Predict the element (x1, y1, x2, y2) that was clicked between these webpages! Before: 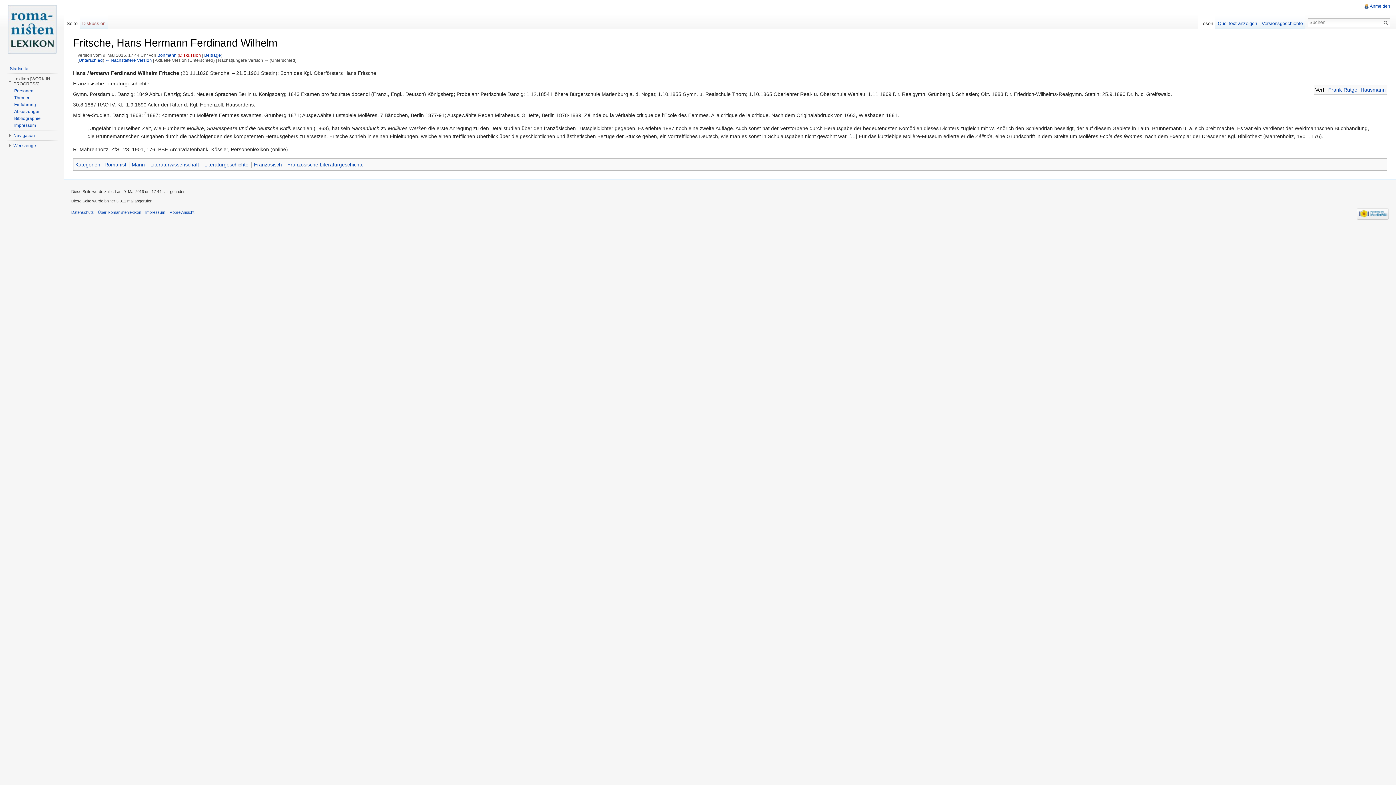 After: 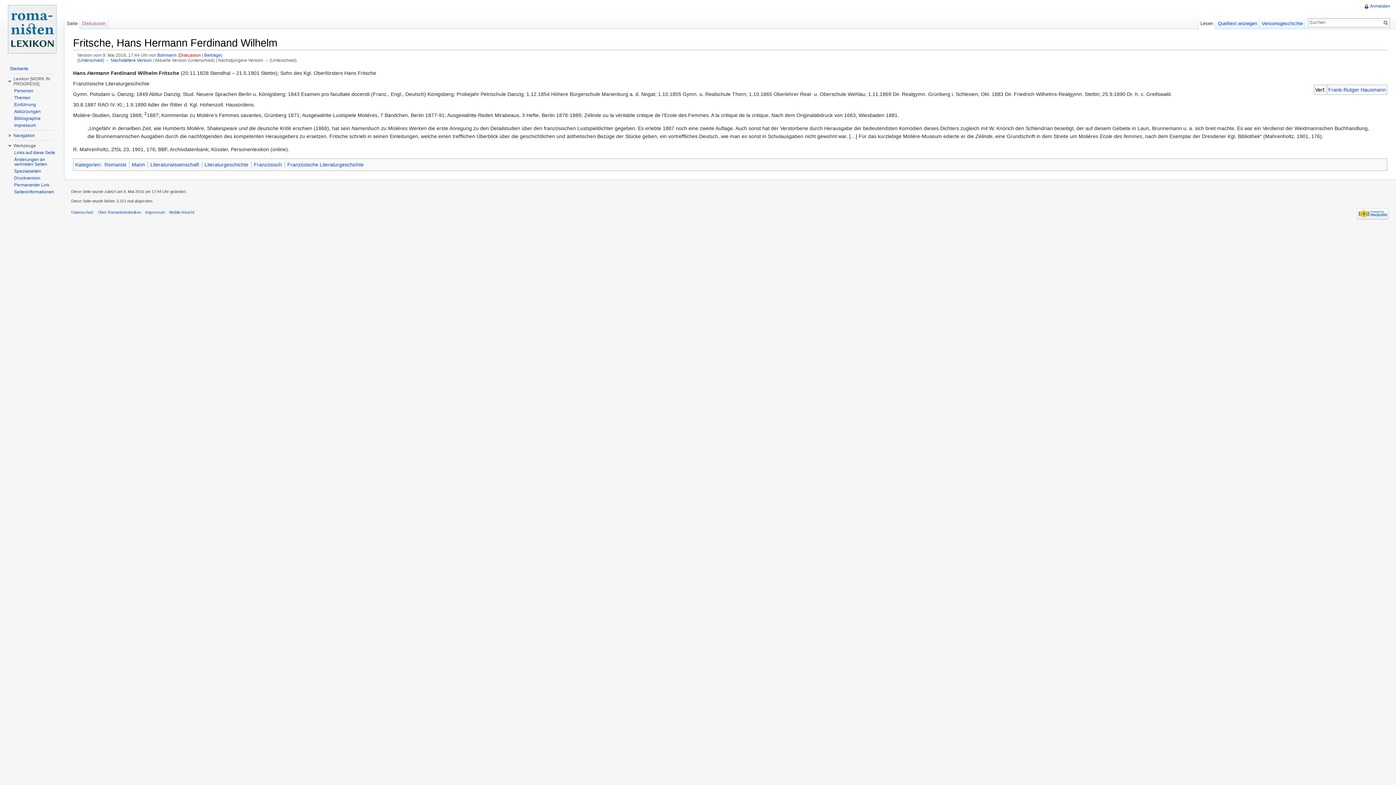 Action: bbox: (13, 143, 36, 148) label: Werkzeuge